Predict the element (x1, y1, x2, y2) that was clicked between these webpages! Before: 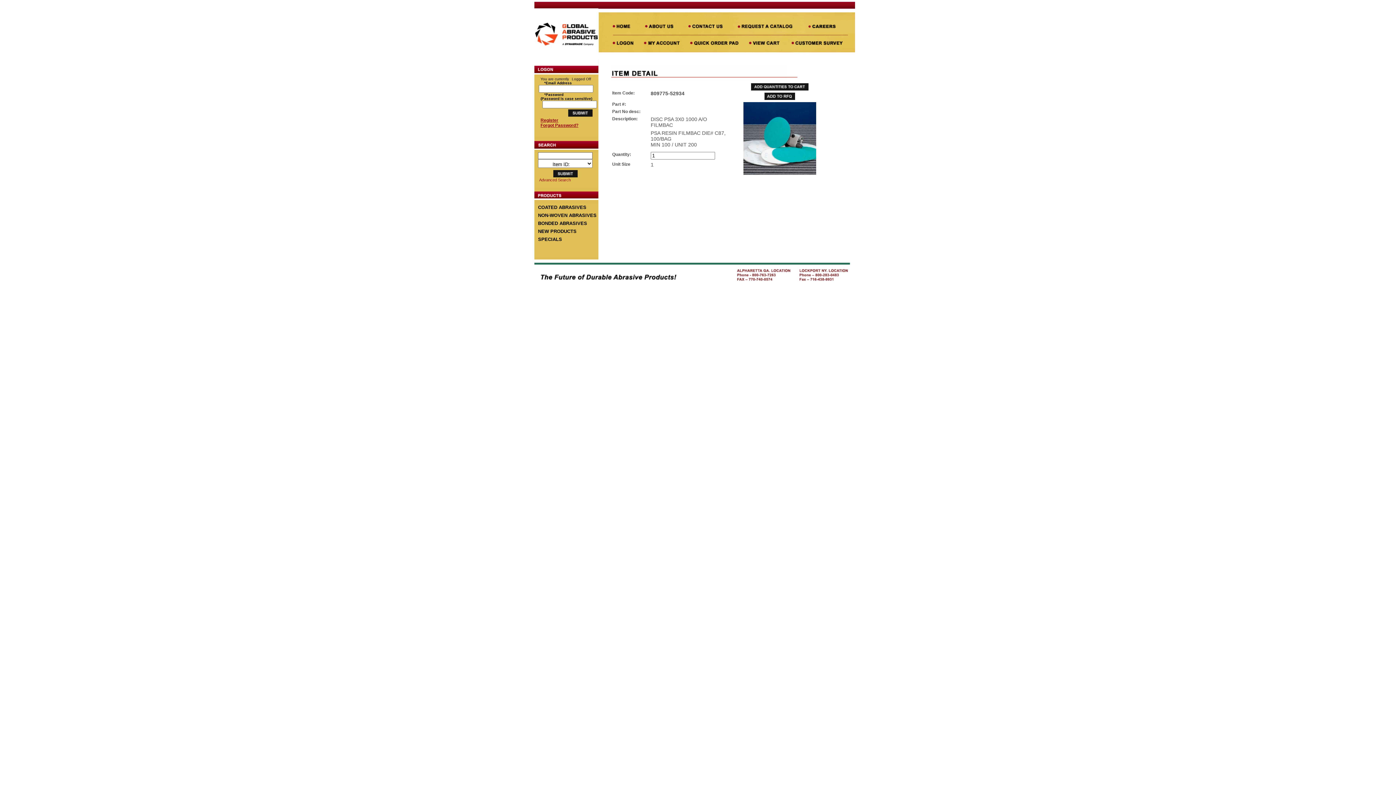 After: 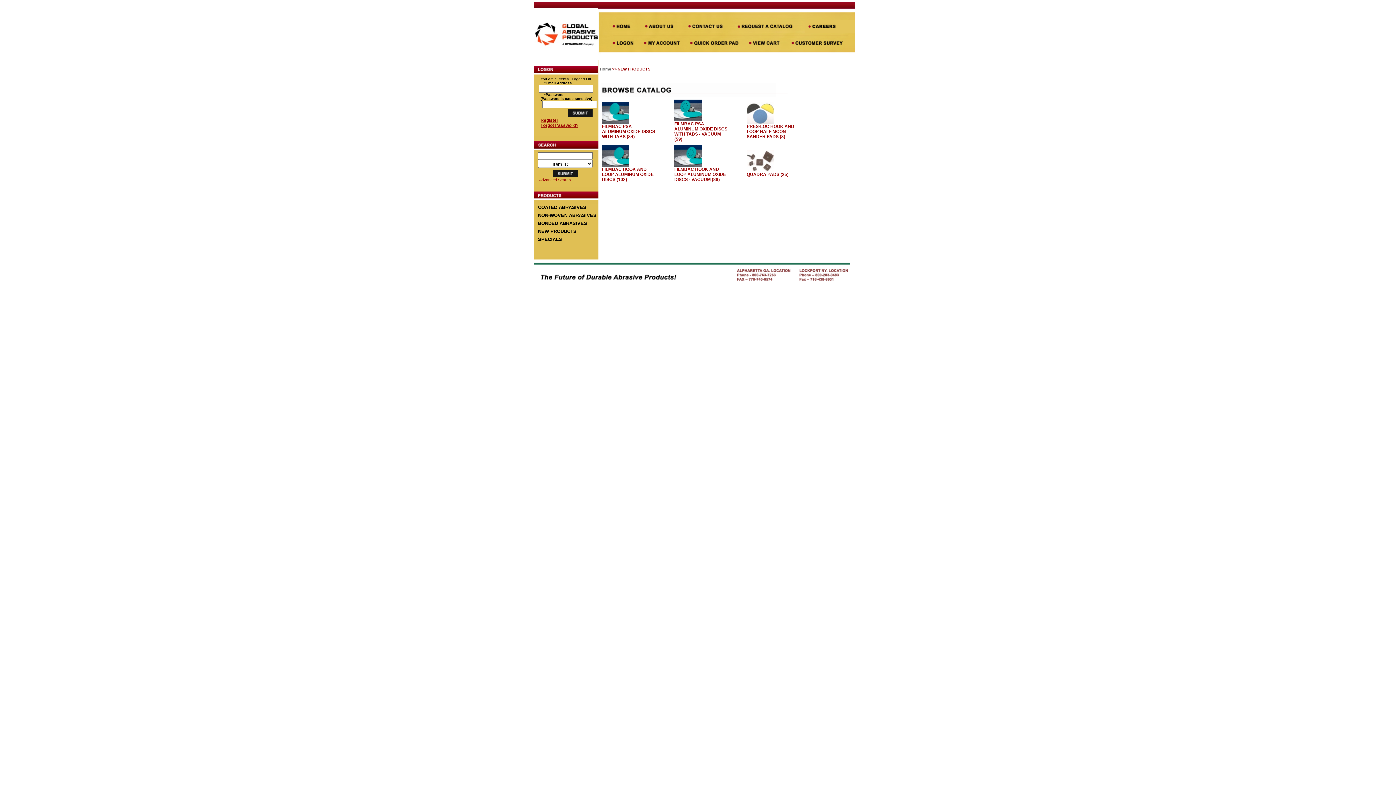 Action: label: NEW PRODUCTS bbox: (534, 228, 576, 234)